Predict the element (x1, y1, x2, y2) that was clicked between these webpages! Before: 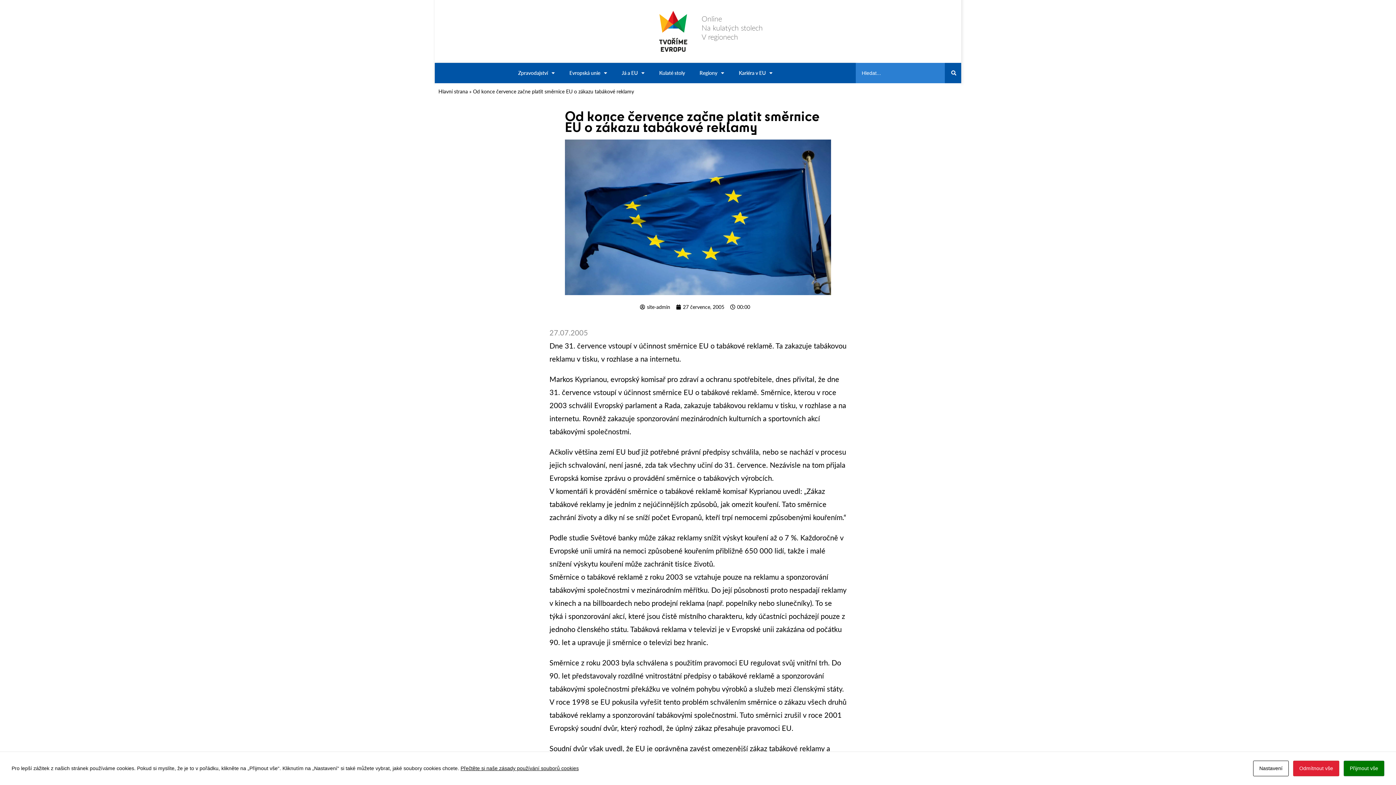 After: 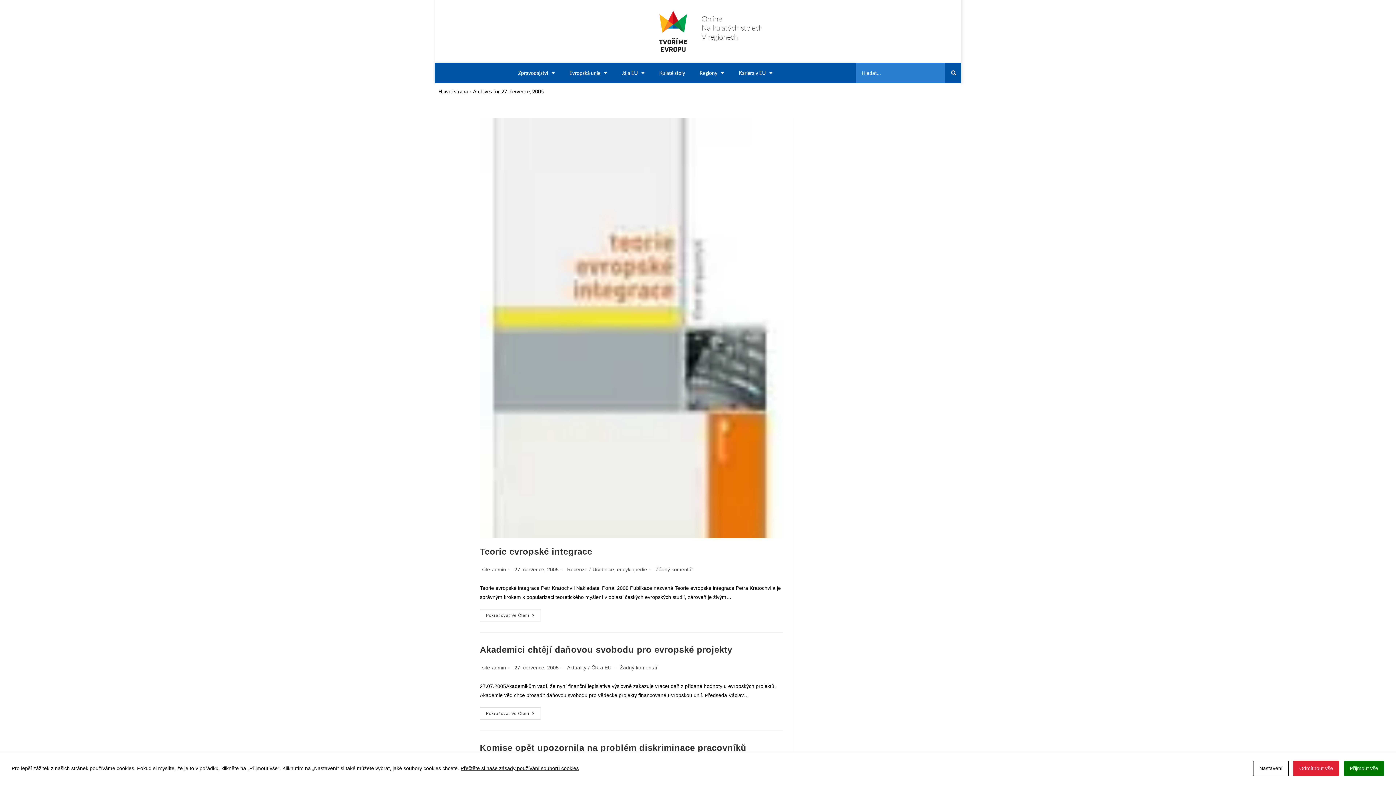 Action: label: 27 července, 2005 bbox: (676, 302, 724, 311)